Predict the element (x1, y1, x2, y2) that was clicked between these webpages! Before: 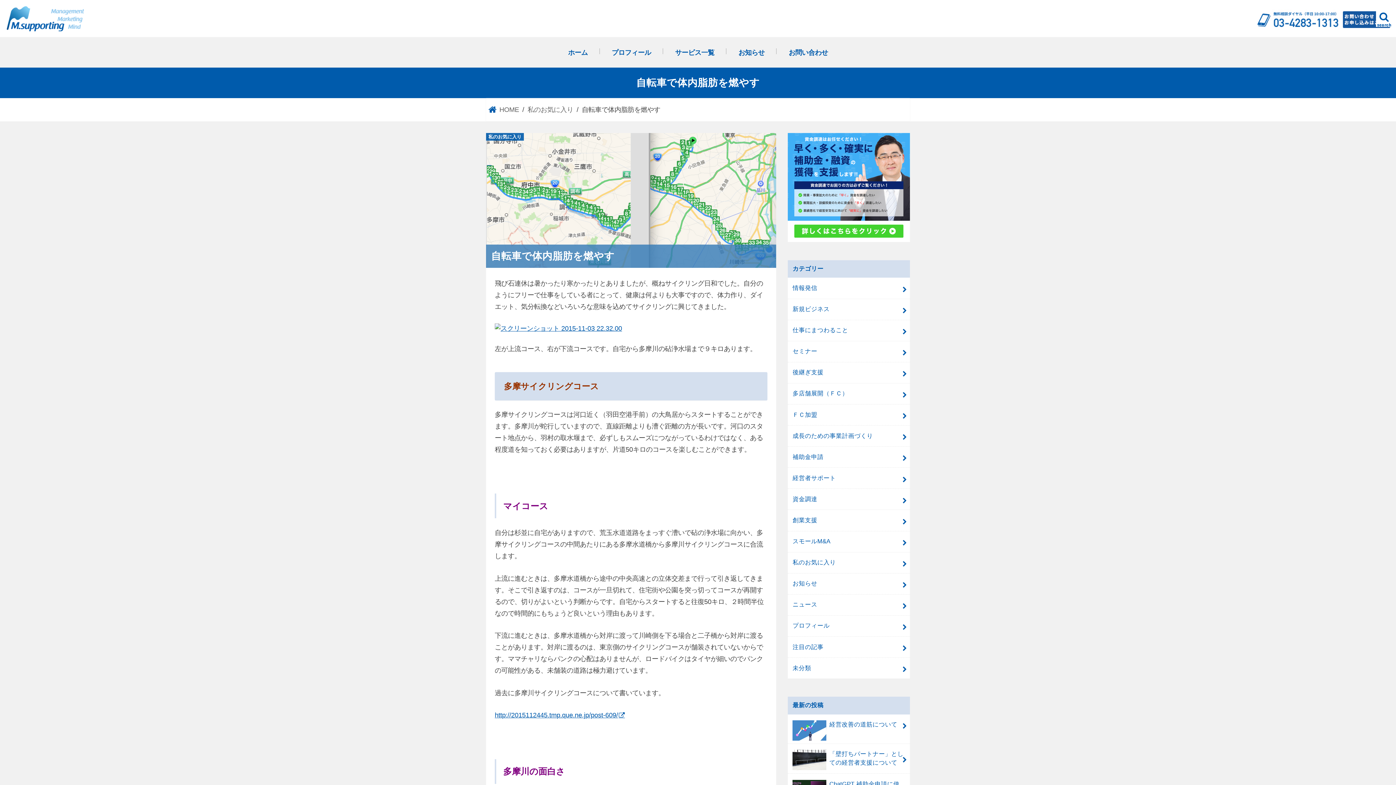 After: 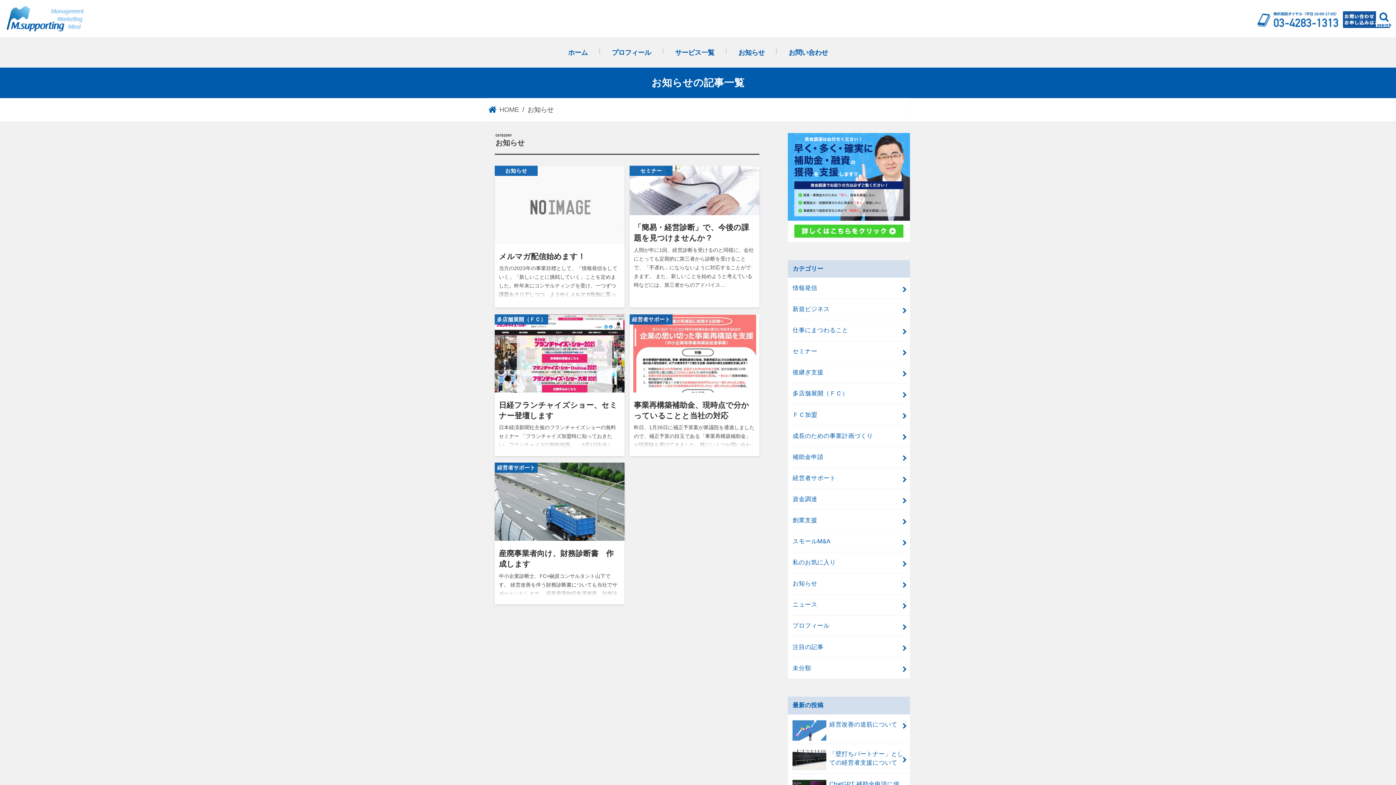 Action: bbox: (726, 42, 776, 61) label: お知らせ